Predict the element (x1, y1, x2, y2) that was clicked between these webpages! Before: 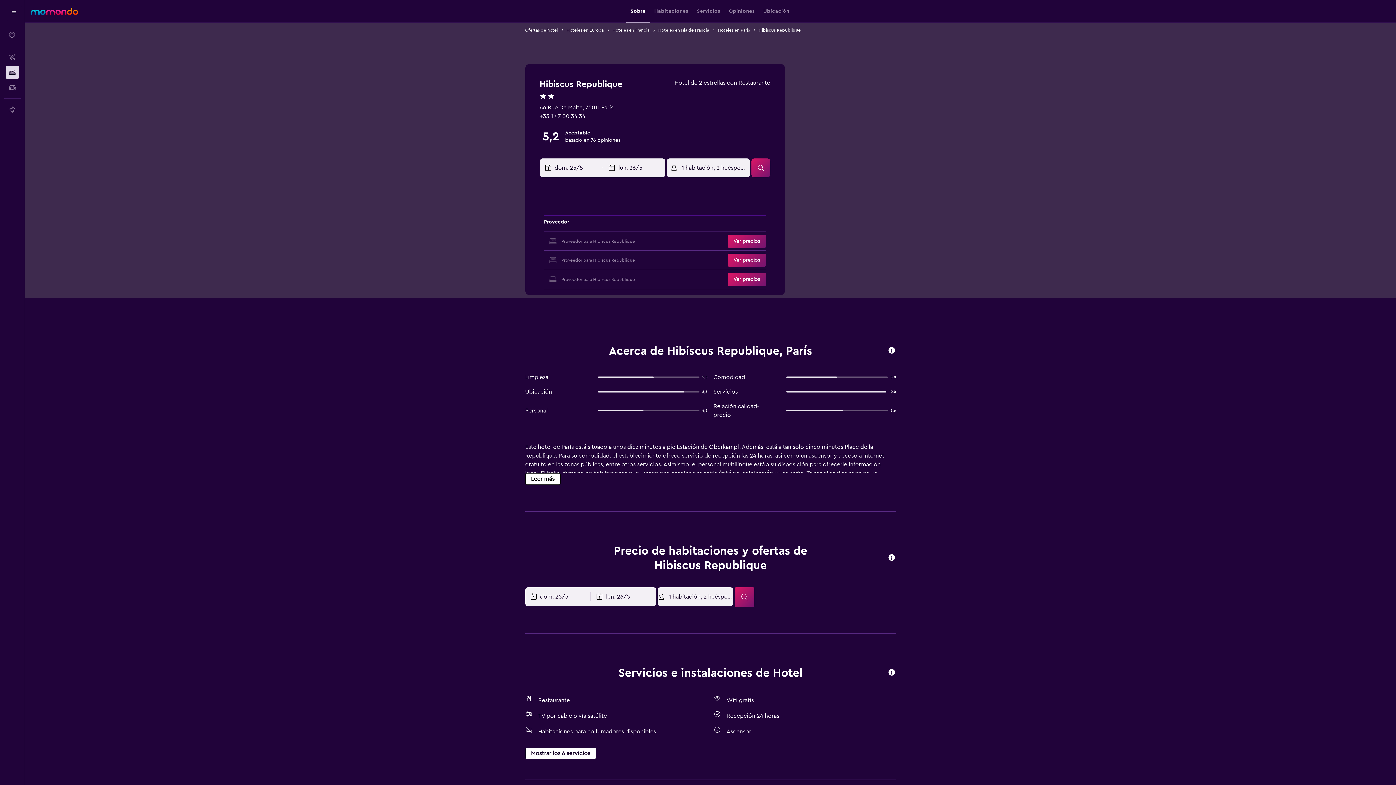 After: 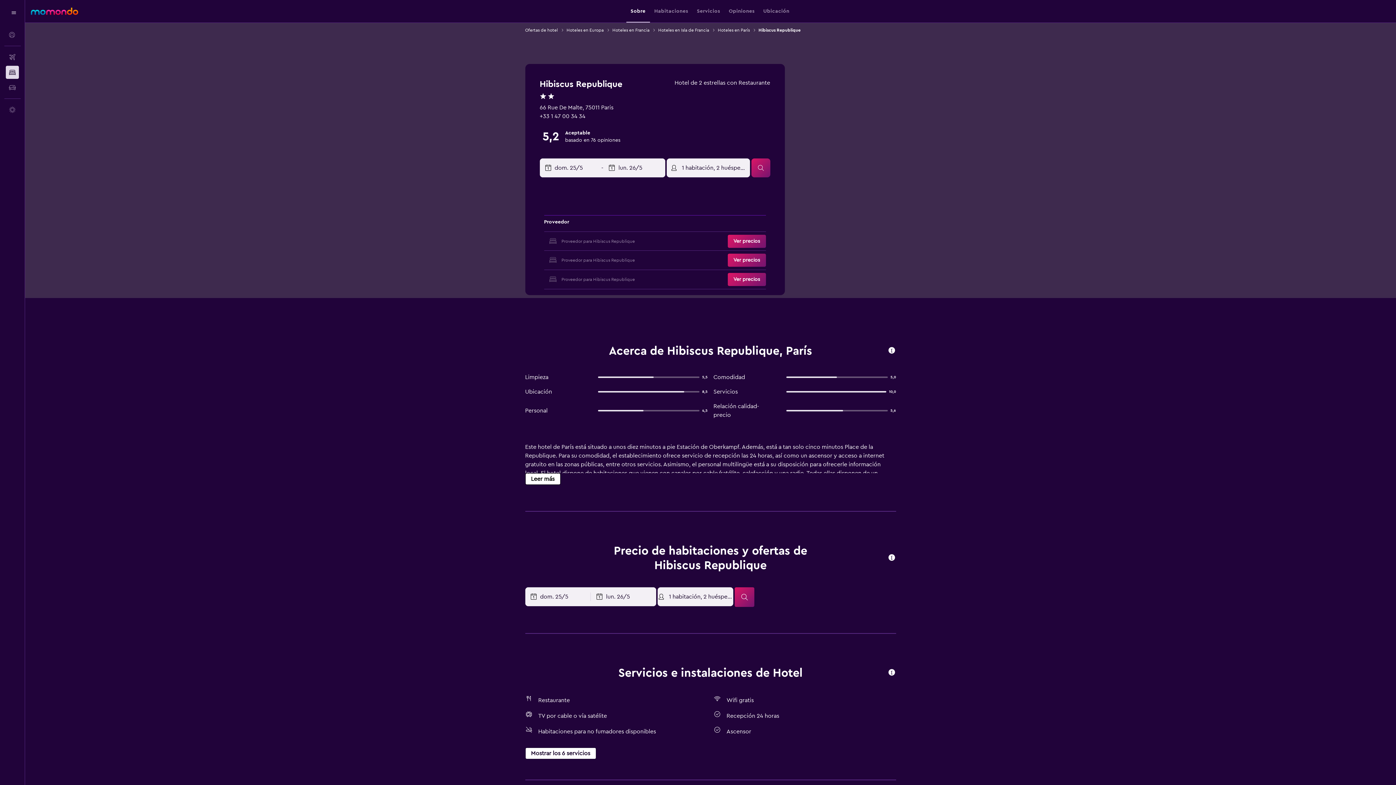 Action: label: Buscar bbox: (734, 587, 754, 607)